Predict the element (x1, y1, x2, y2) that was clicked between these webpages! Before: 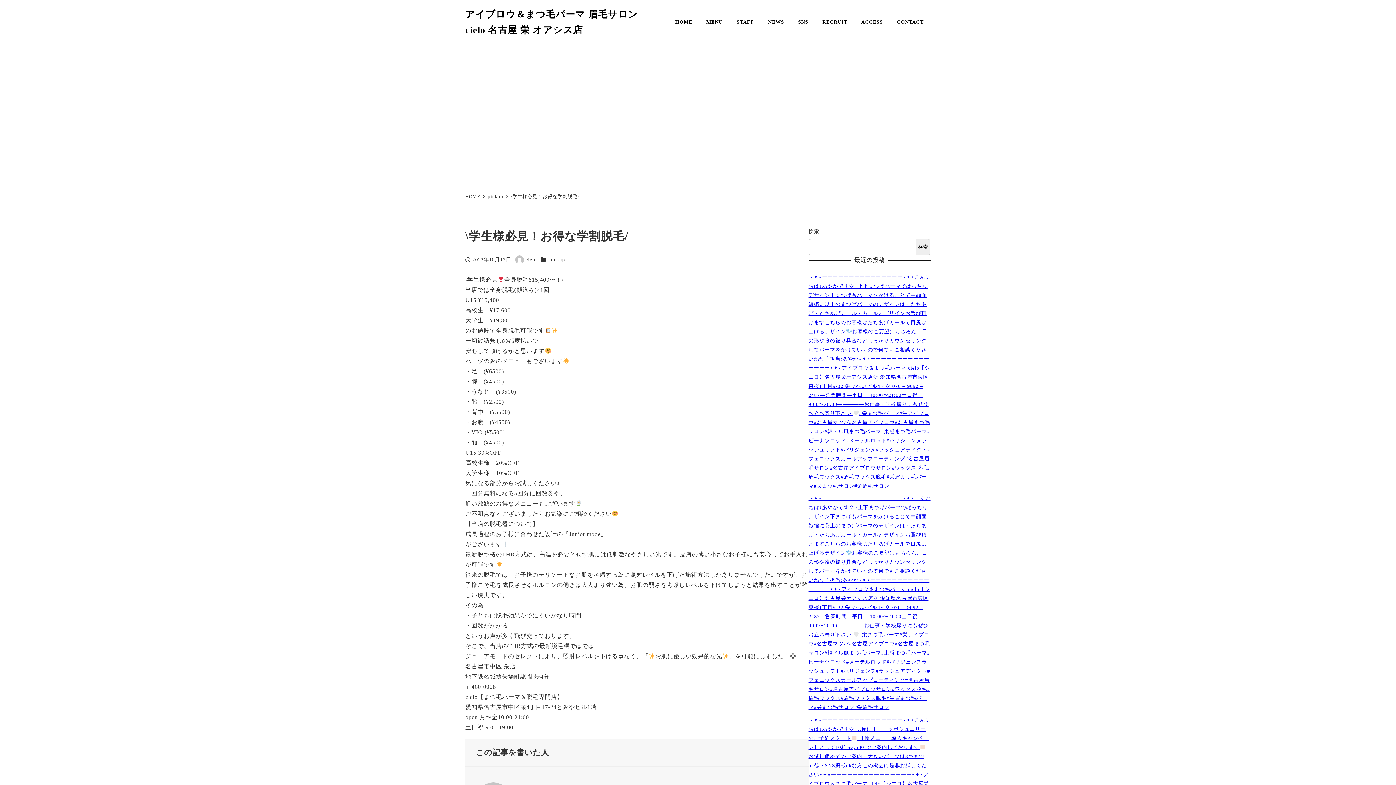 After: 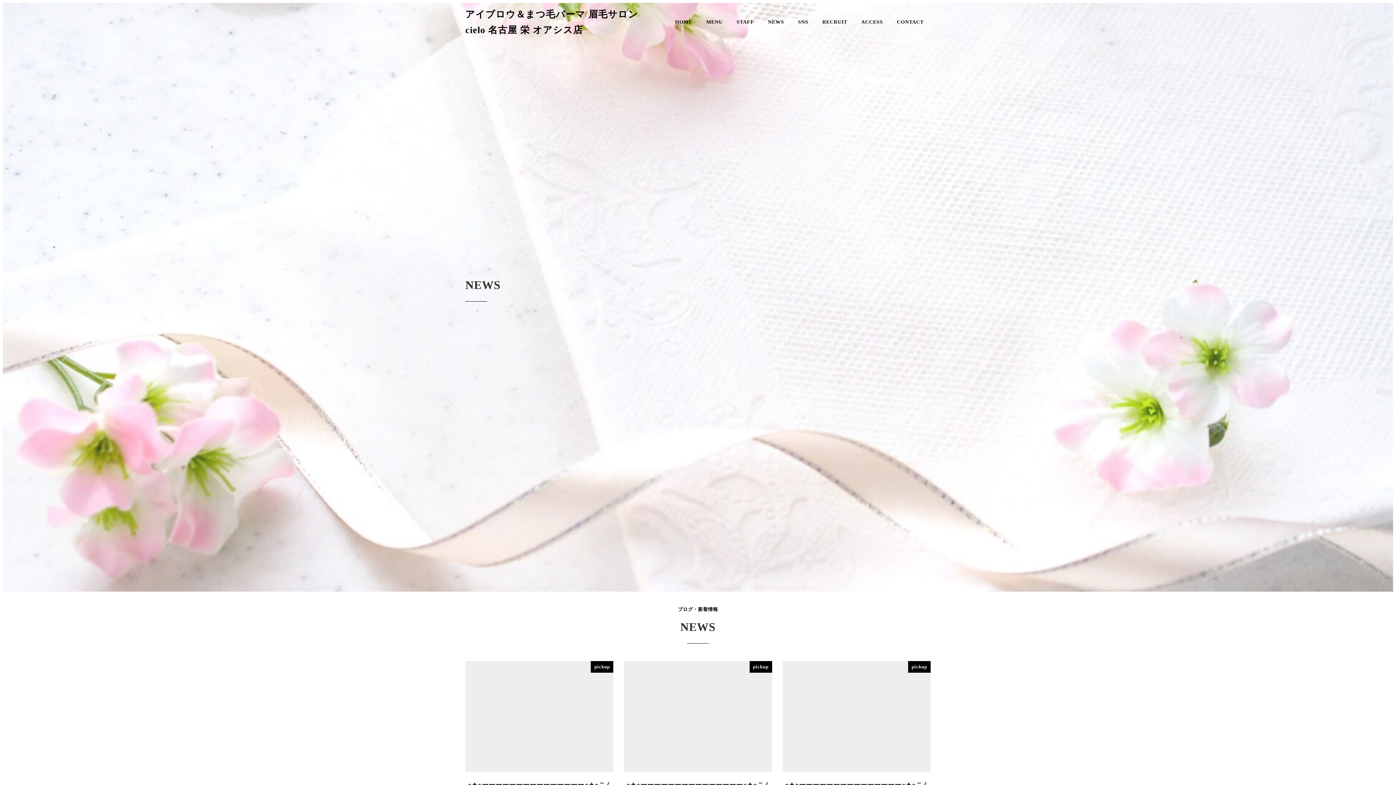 Action: bbox: (761, 10, 791, 33) label: NEWS